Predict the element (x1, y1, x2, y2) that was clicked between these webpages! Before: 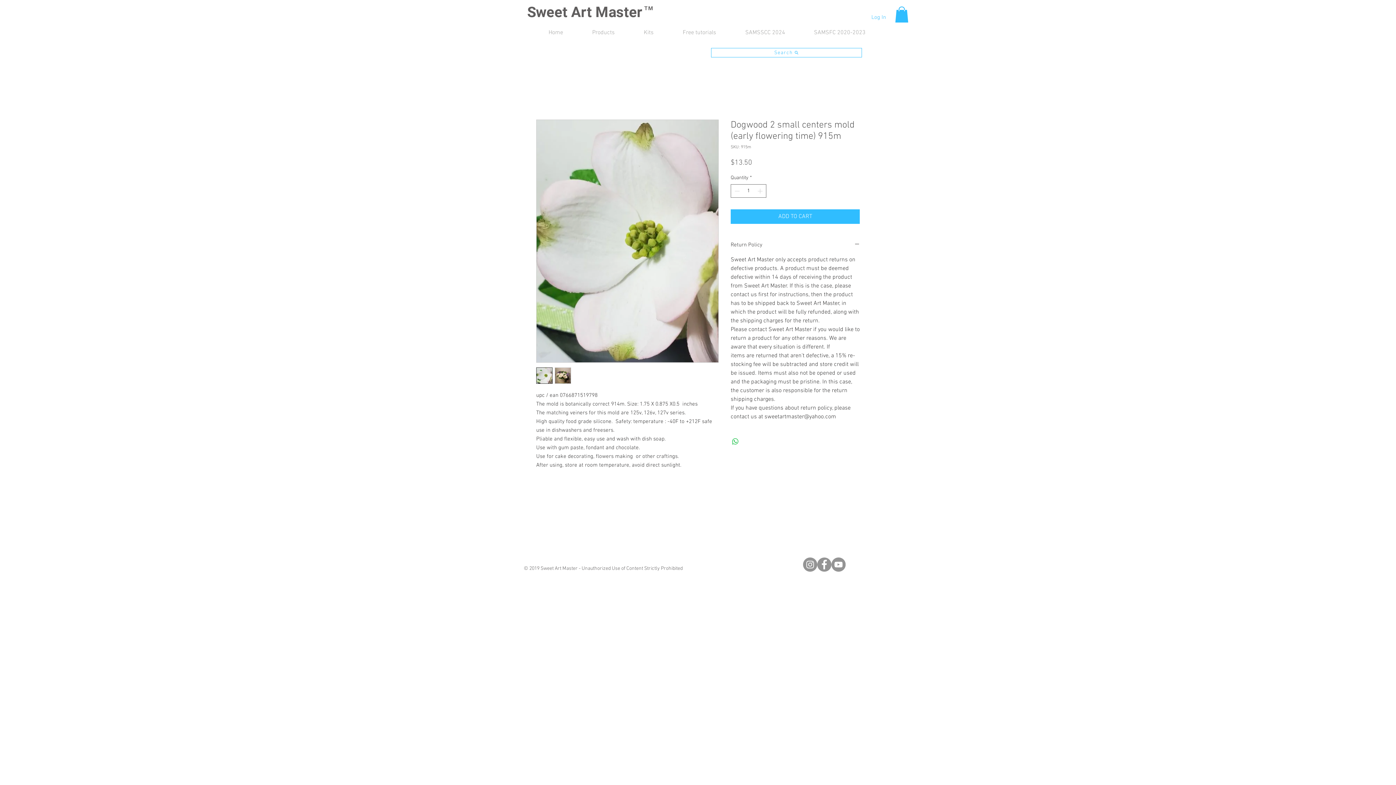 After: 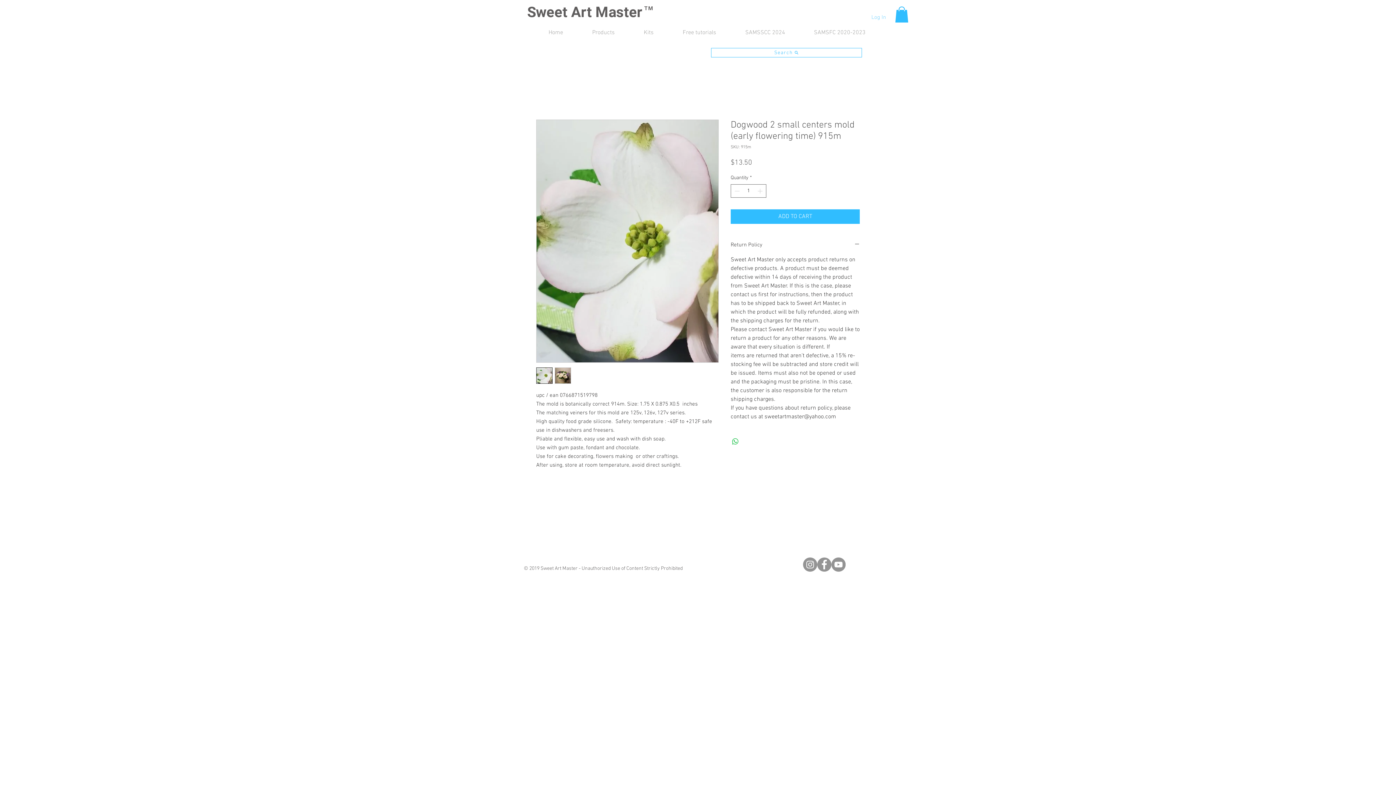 Action: label: Log In bbox: (866, 11, 891, 23)